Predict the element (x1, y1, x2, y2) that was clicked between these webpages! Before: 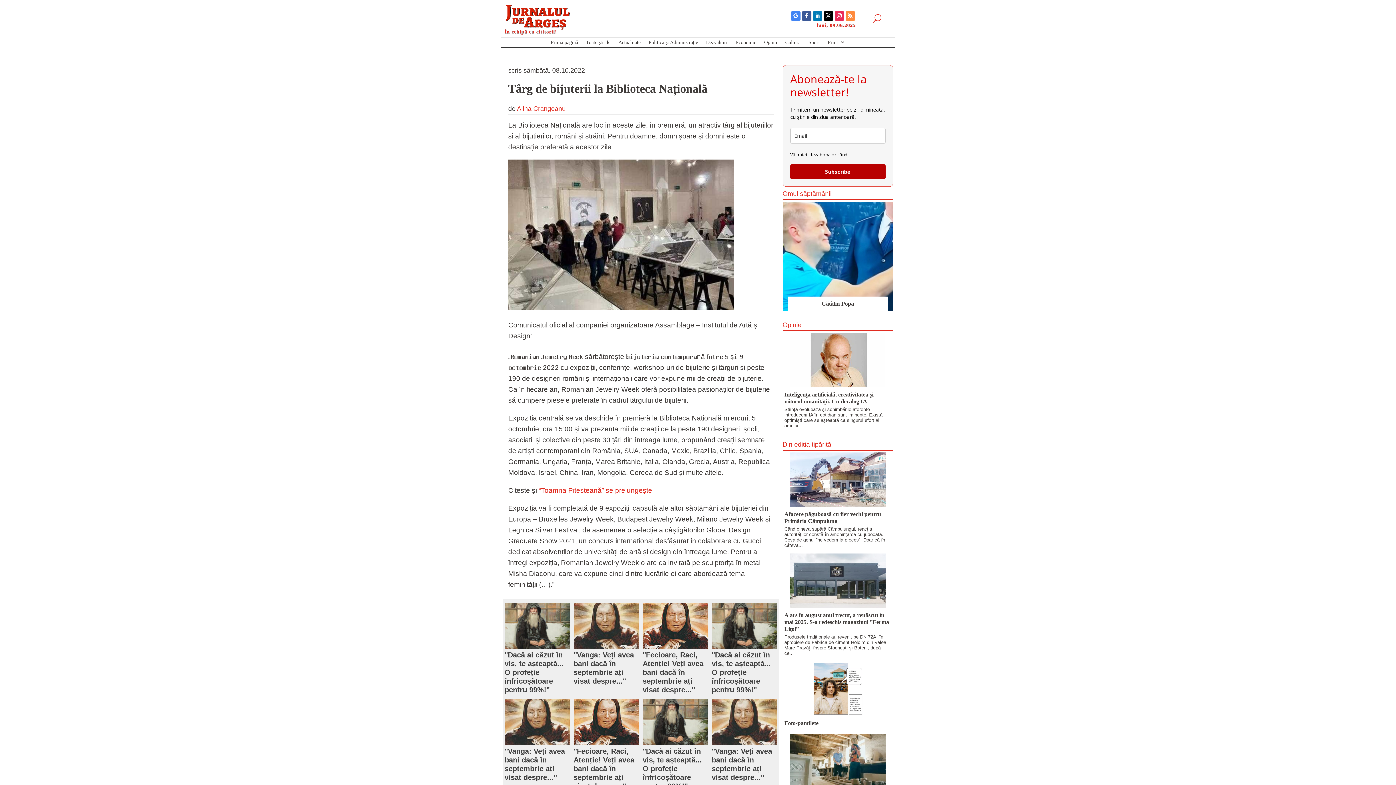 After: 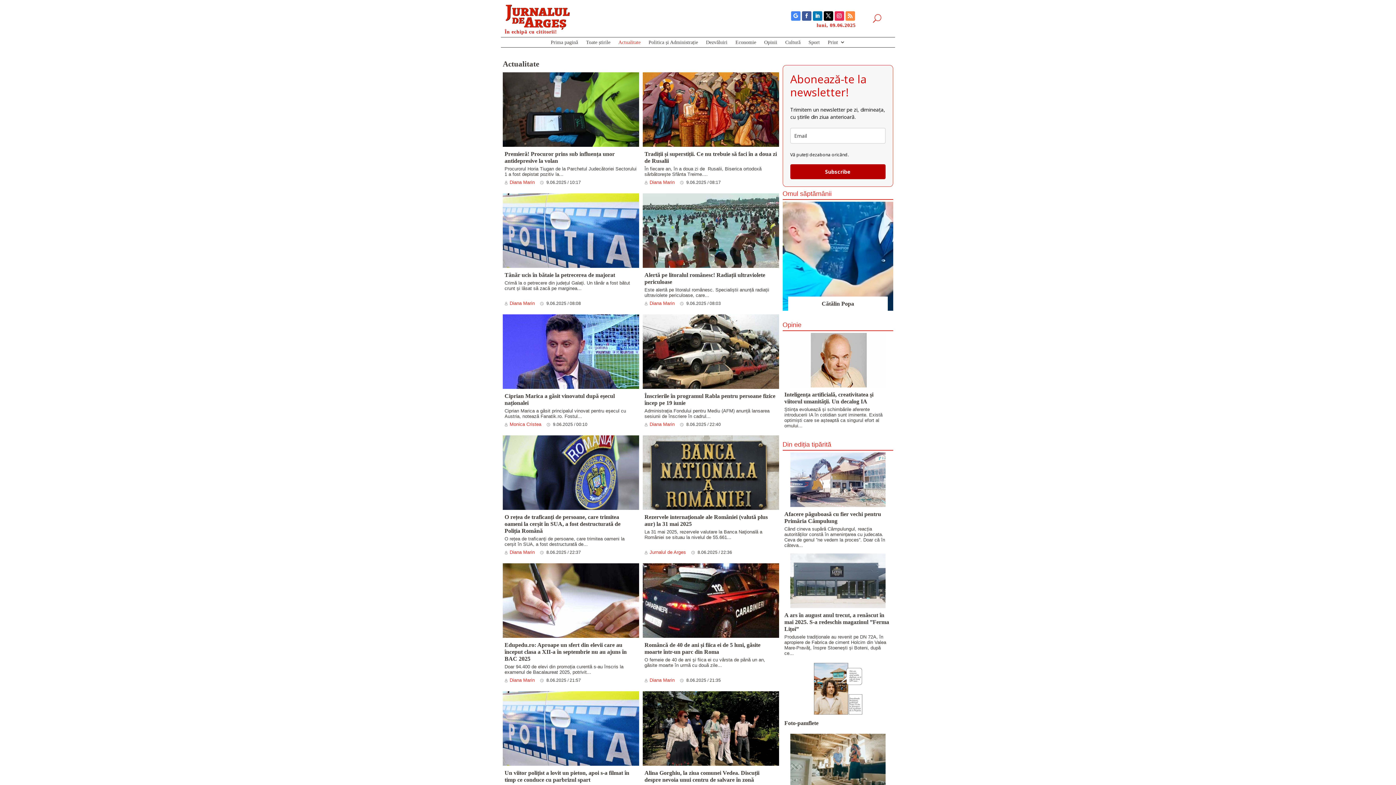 Action: bbox: (618, 41, 640, 46) label: Actualitate